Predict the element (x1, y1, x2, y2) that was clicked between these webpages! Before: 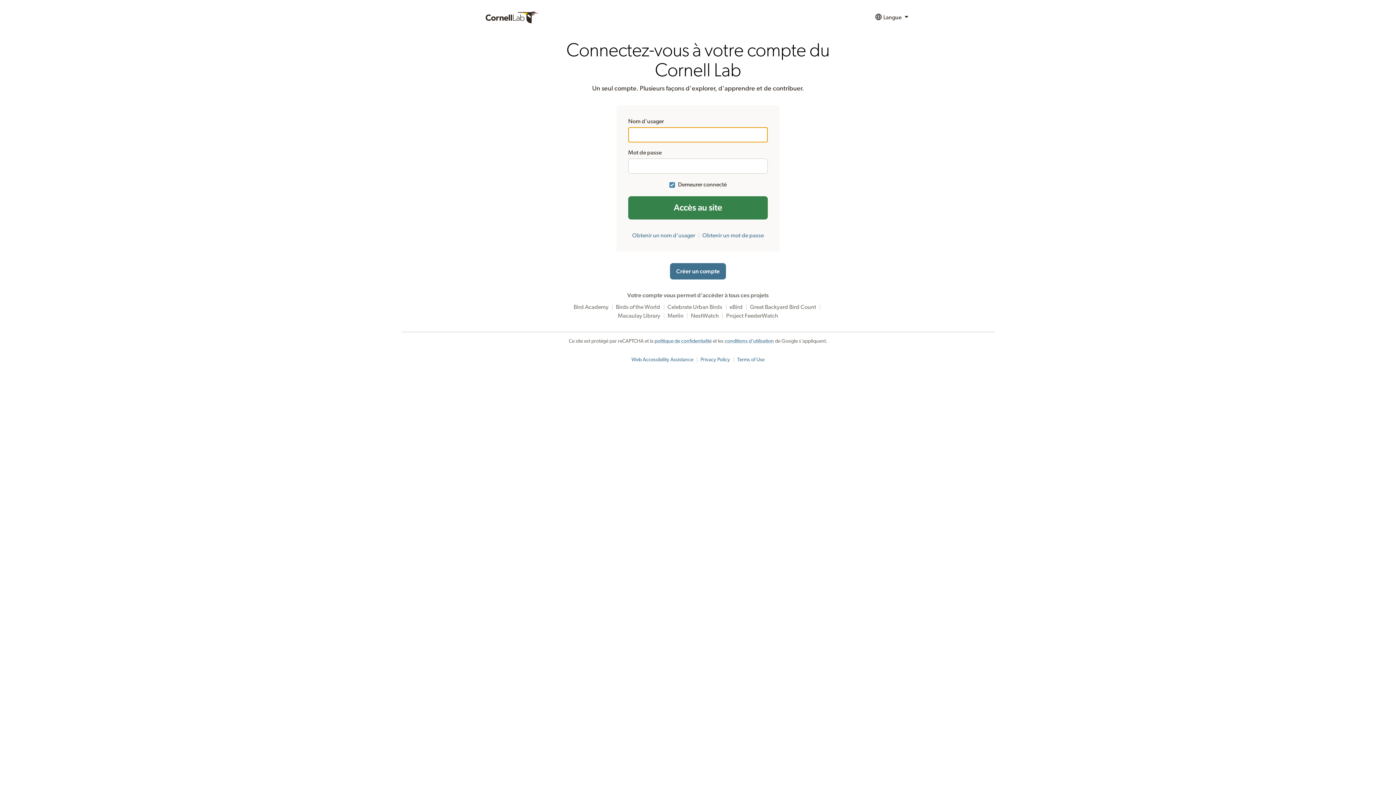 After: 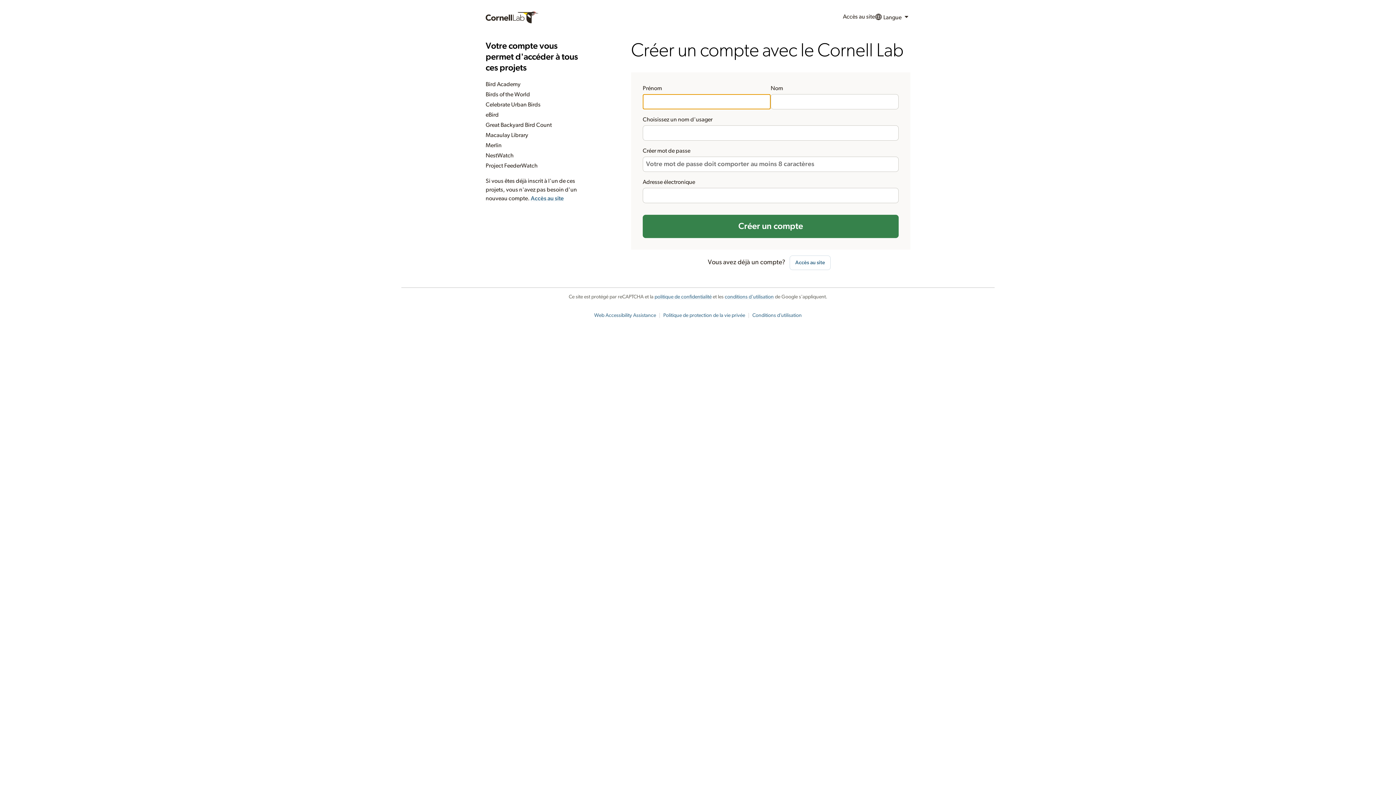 Action: label: Créer un compte bbox: (670, 263, 726, 279)